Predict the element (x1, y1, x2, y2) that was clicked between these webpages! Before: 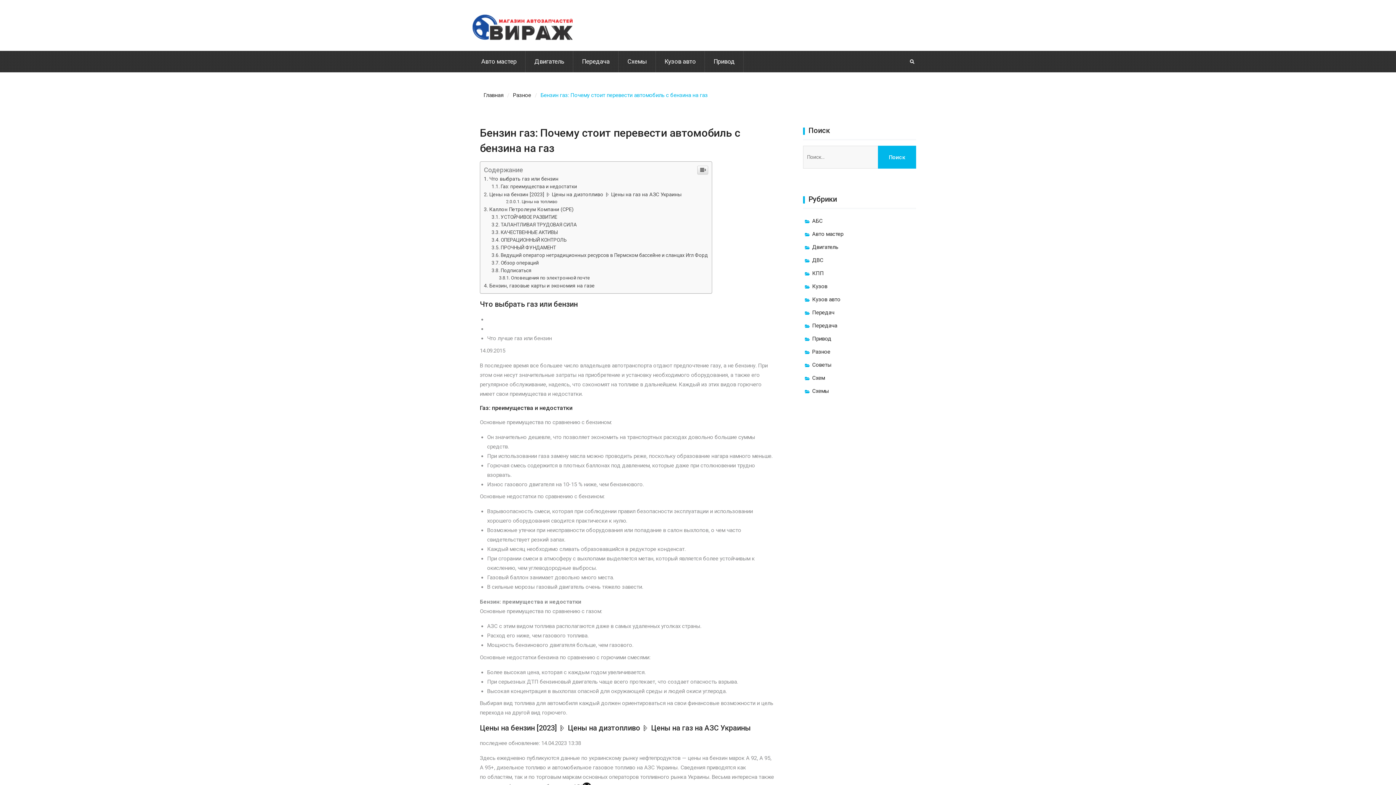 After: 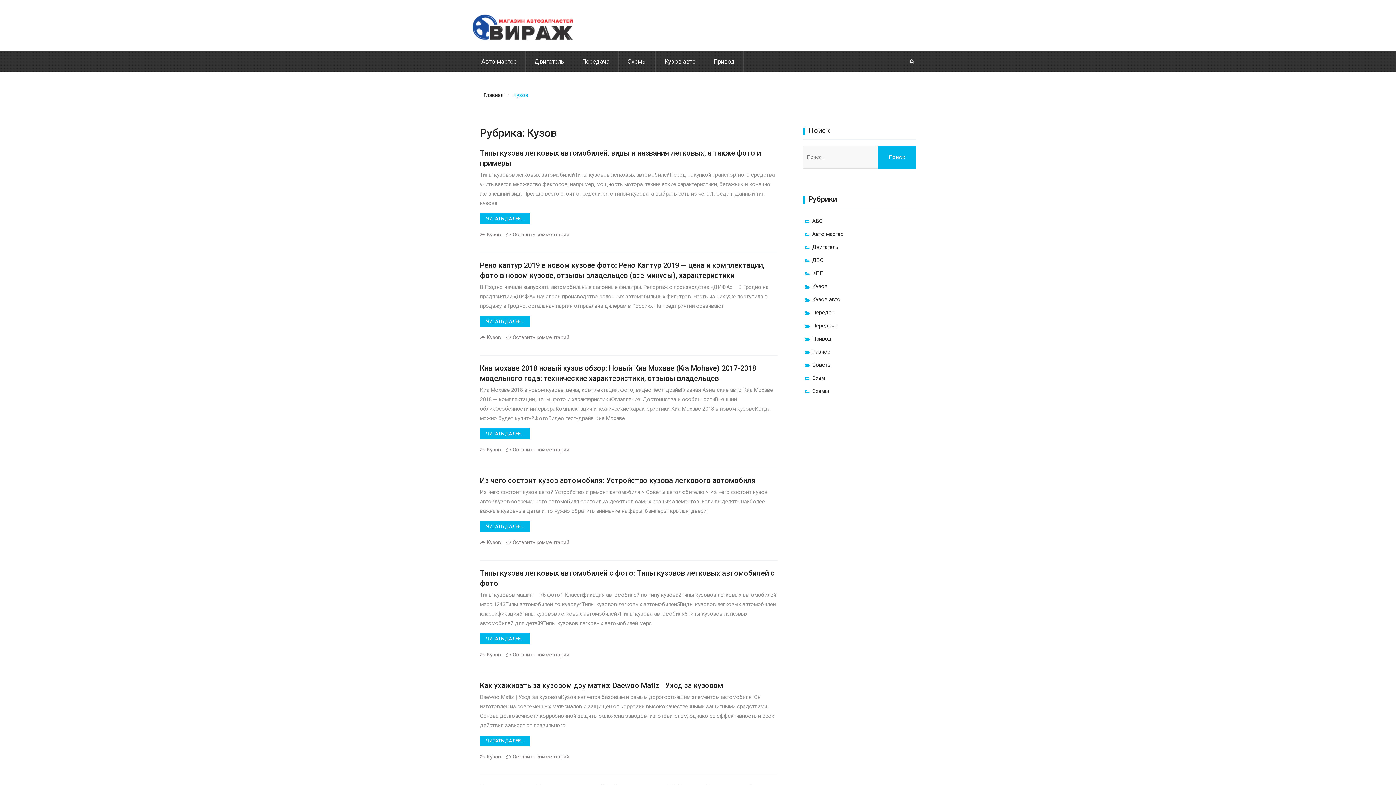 Action: label: Кузов bbox: (812, 281, 827, 291)